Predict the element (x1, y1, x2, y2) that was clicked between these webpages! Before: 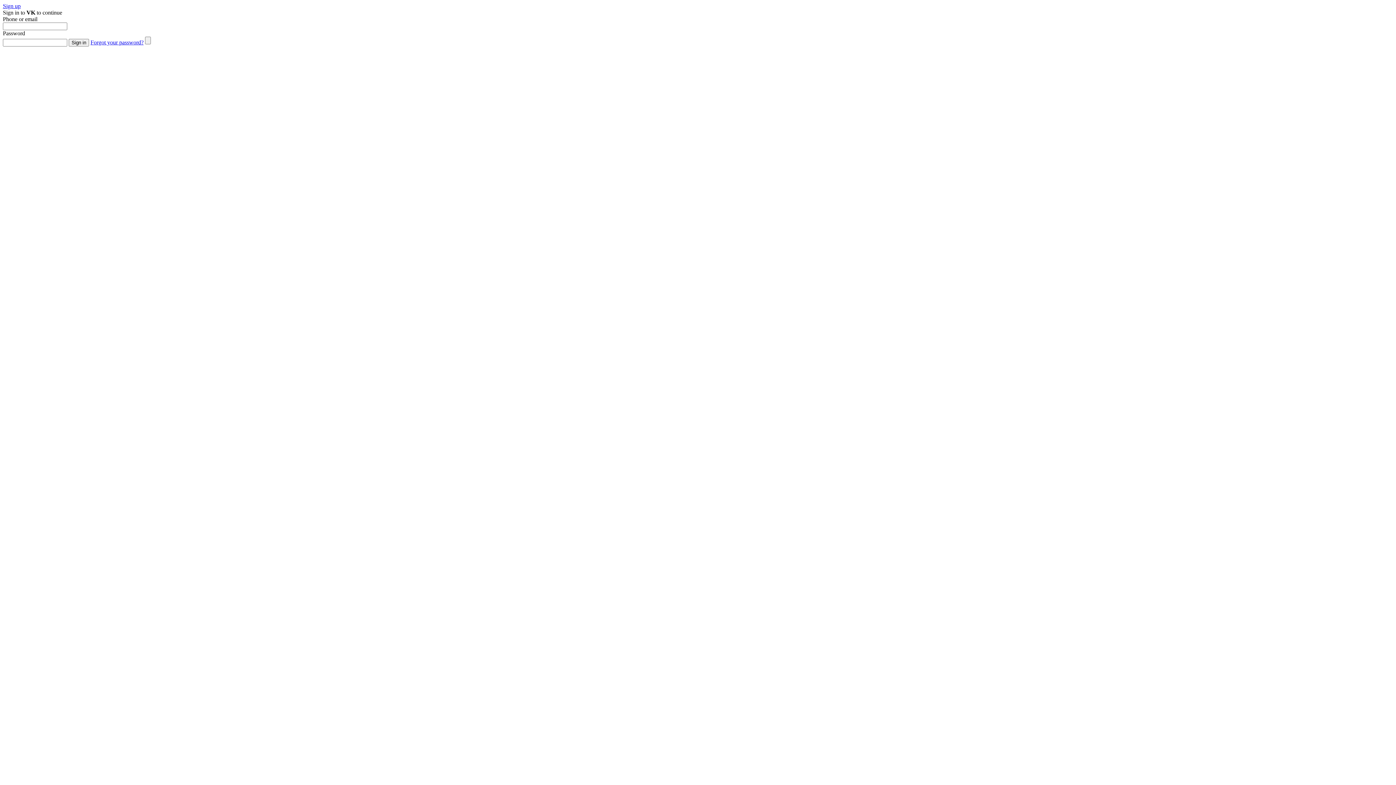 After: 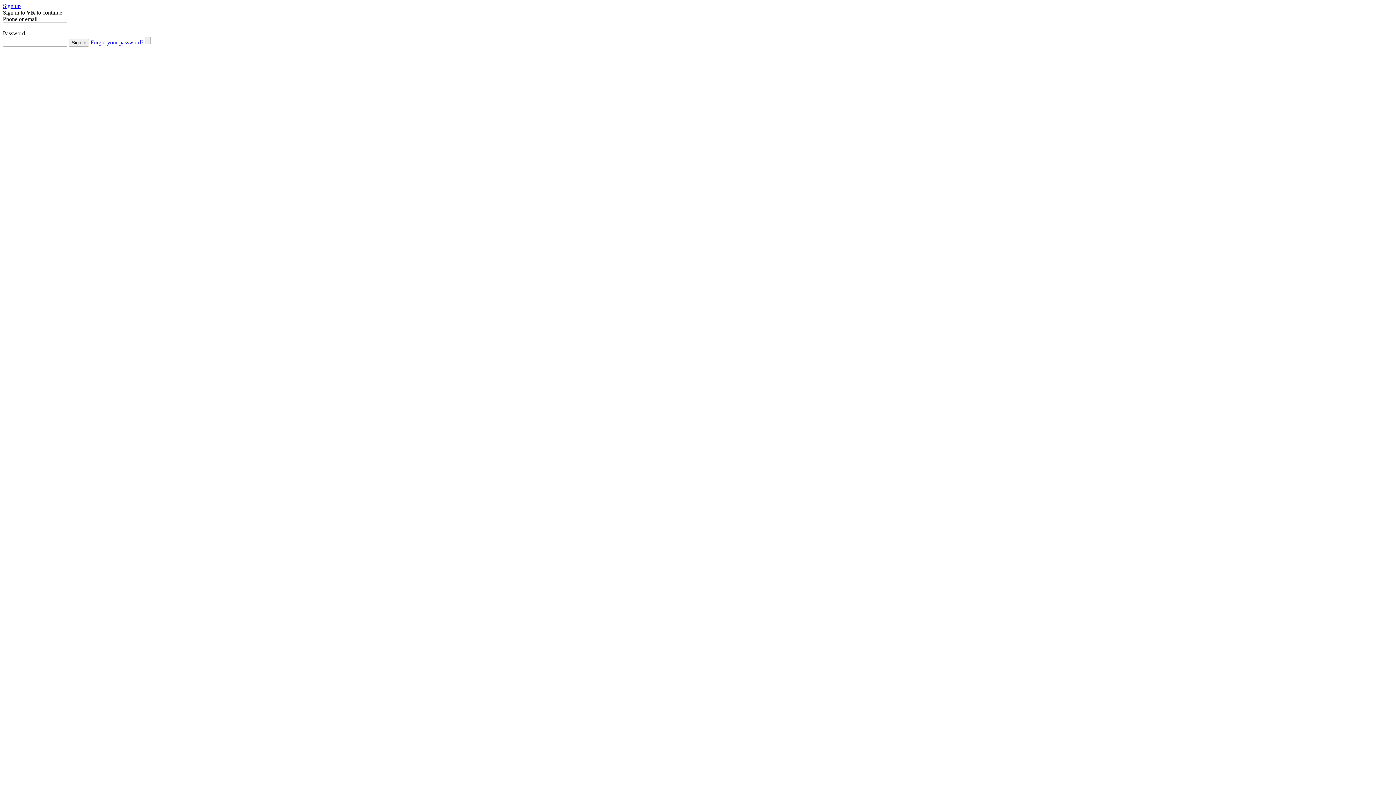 Action: label: Forgot your password? bbox: (90, 39, 143, 45)